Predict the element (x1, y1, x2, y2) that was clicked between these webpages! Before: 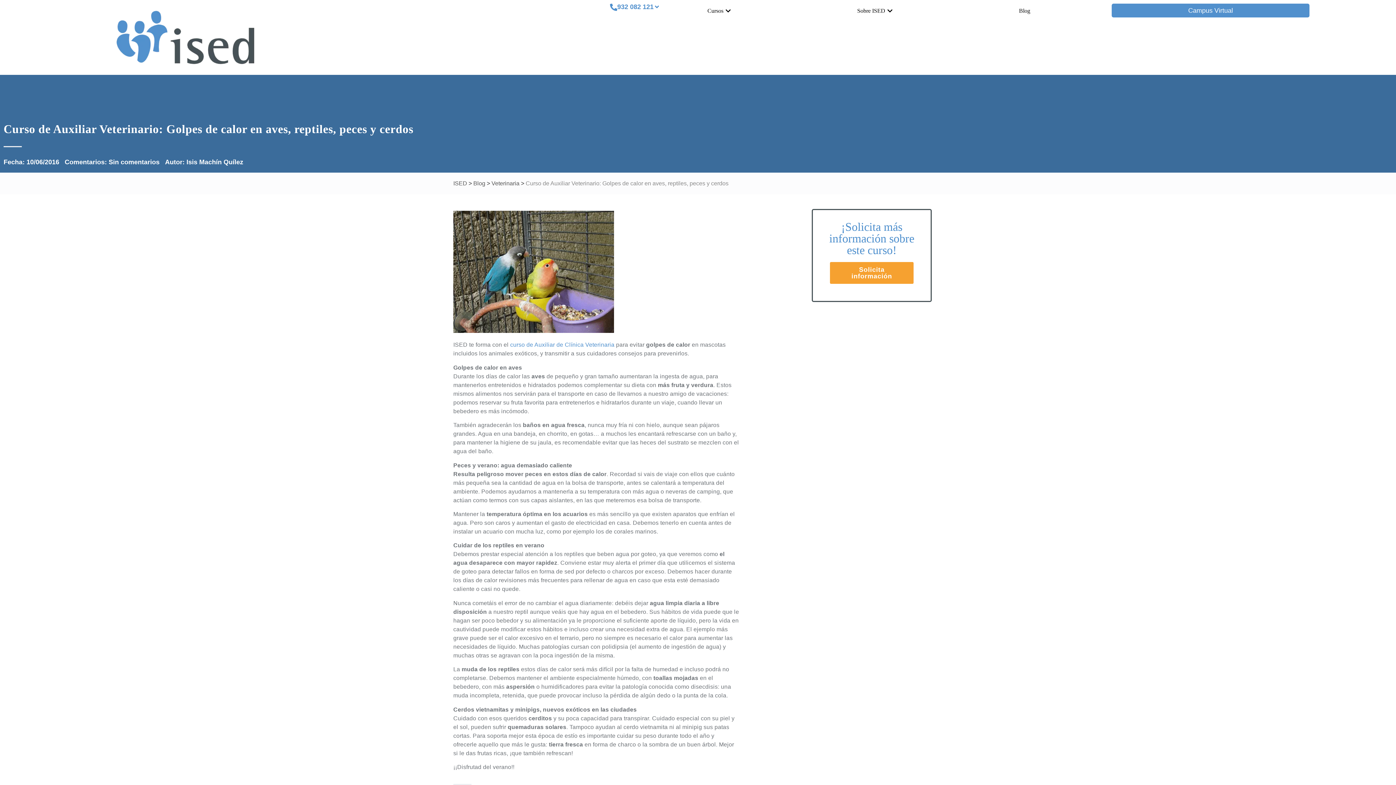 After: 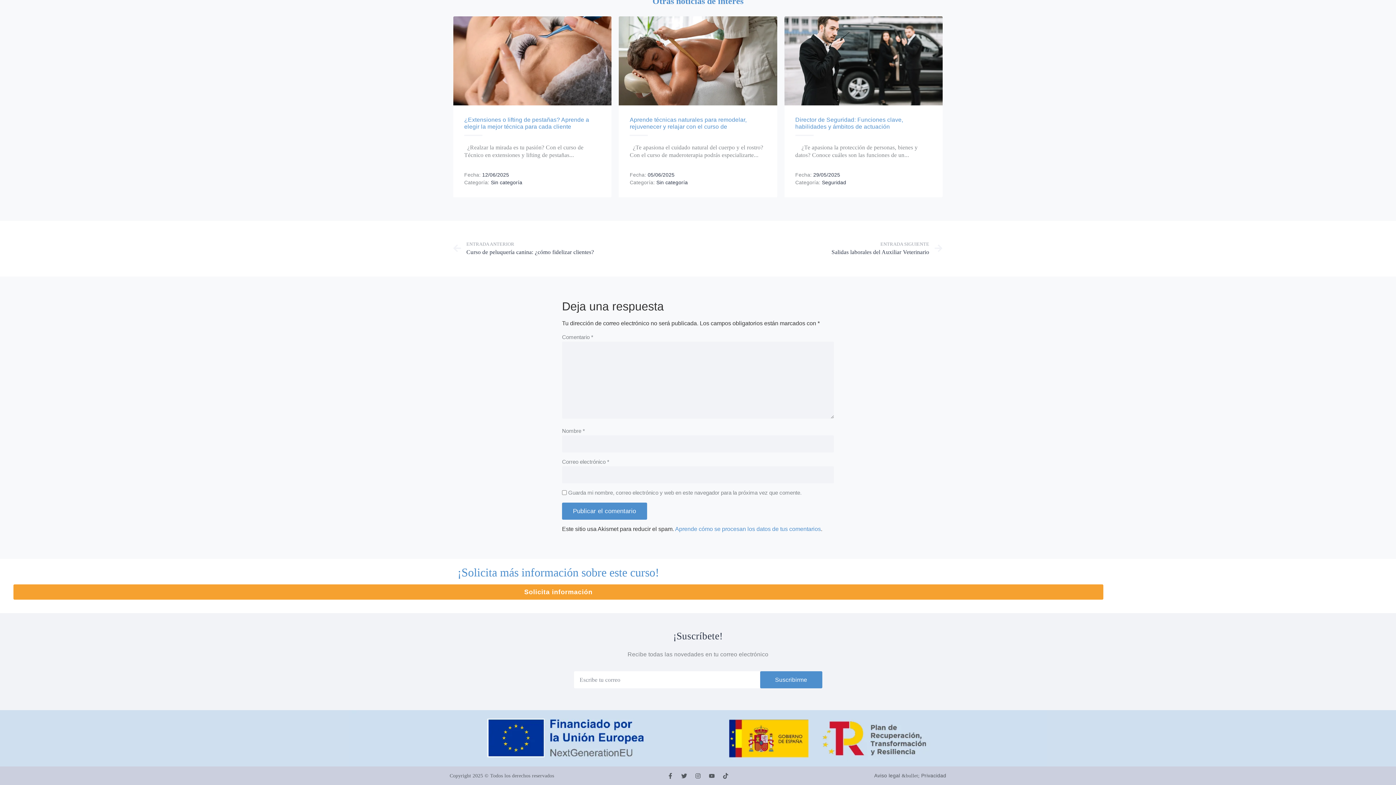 Action: label: Comentarios: Sin comentarios bbox: (64, 157, 159, 167)